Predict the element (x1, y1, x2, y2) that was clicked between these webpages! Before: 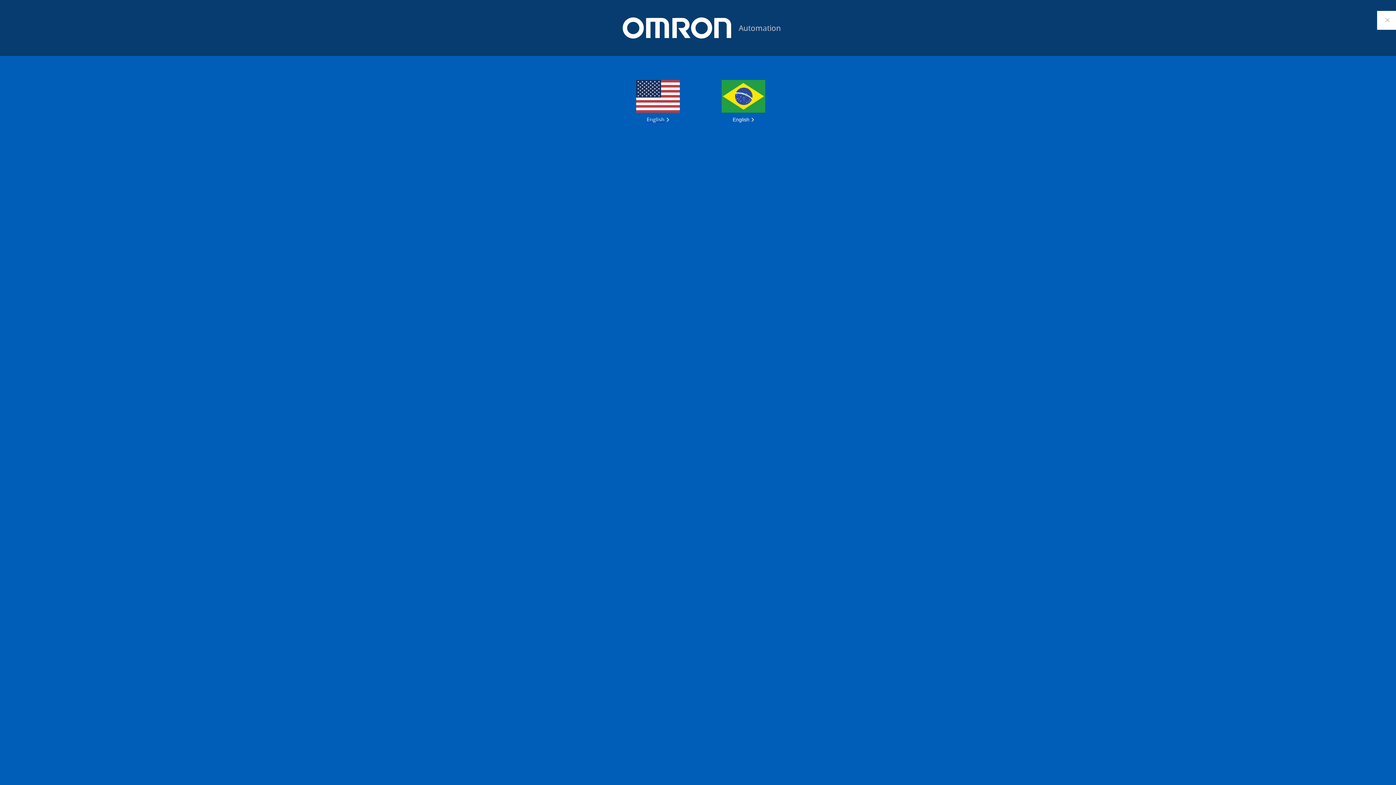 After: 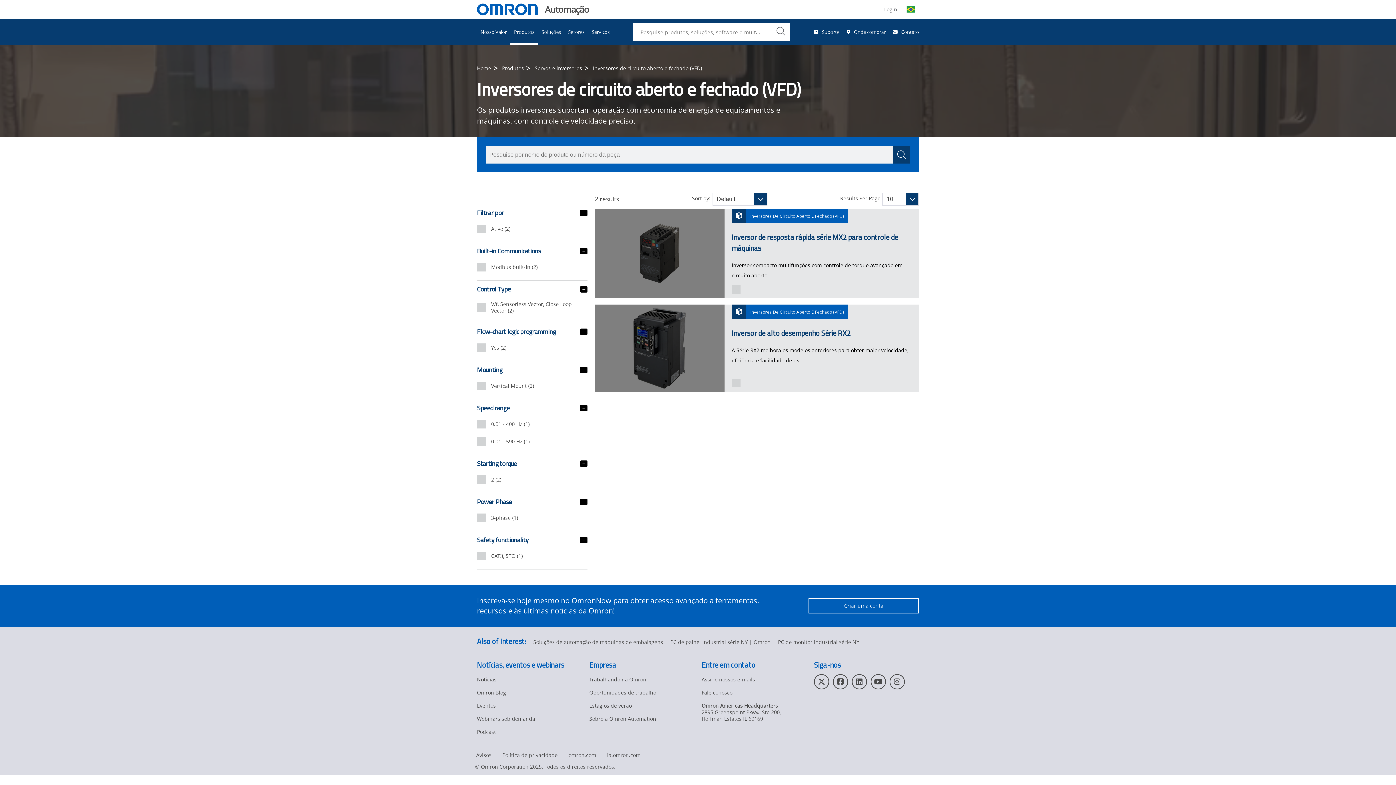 Action: bbox: (721, 80, 765, 122) label: English